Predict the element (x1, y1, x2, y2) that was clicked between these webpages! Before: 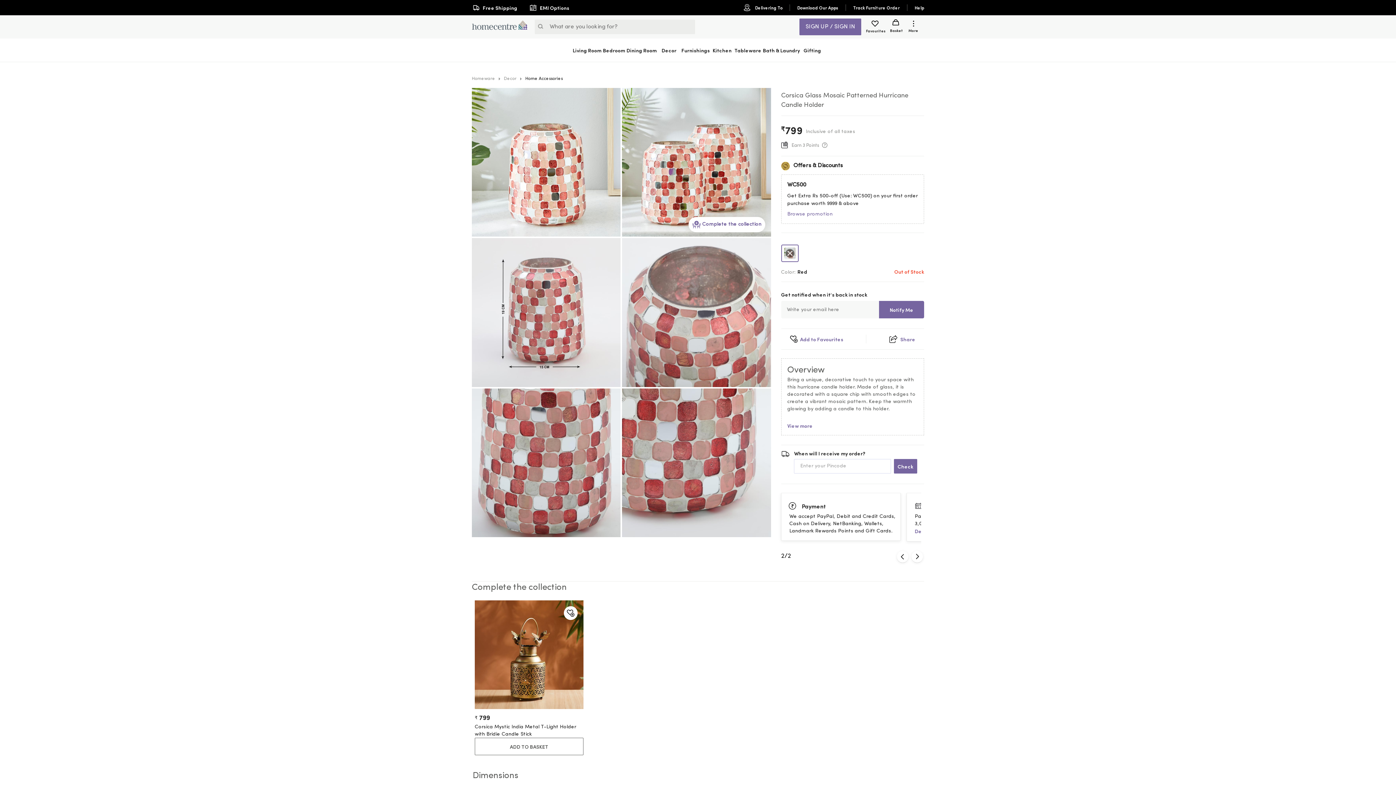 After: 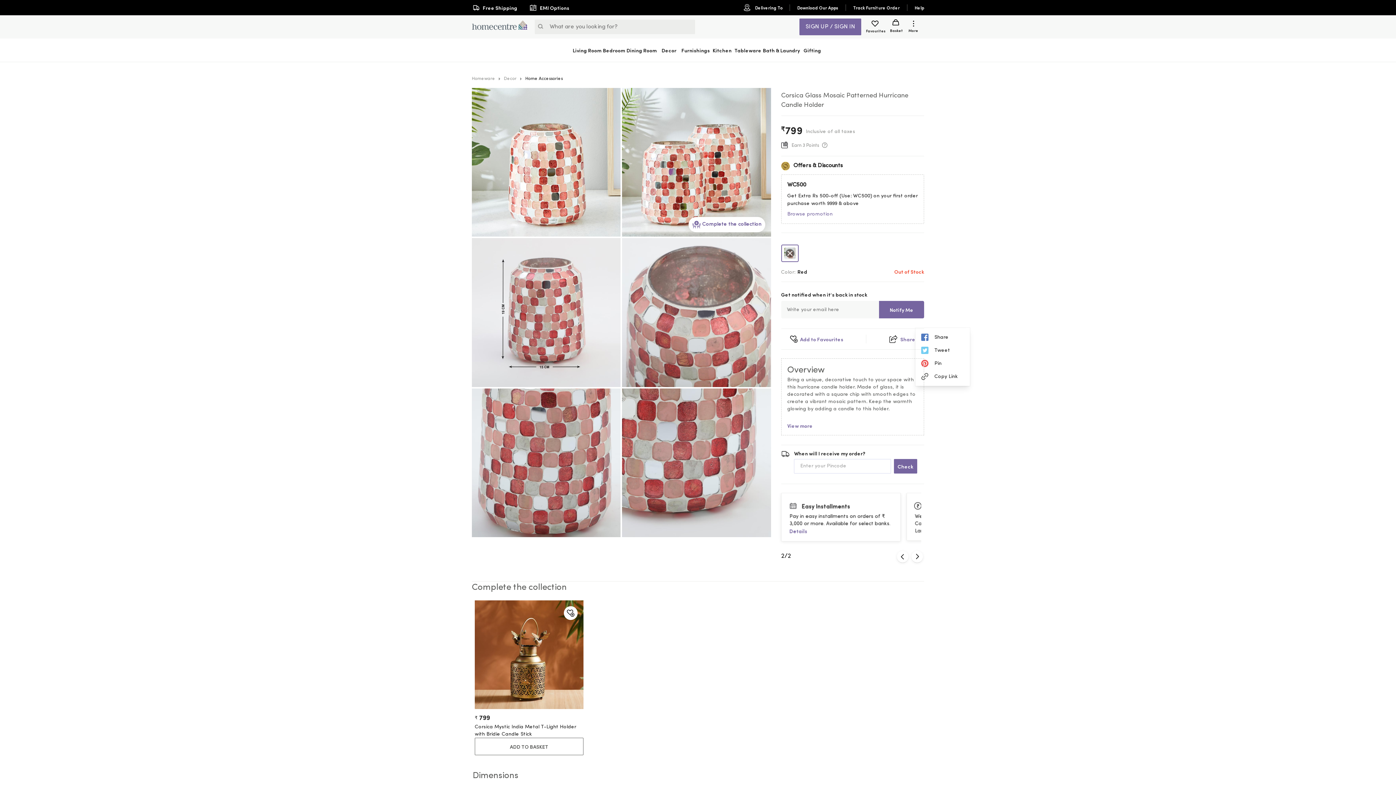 Action: label: Share bbox: (889, 334, 915, 343)